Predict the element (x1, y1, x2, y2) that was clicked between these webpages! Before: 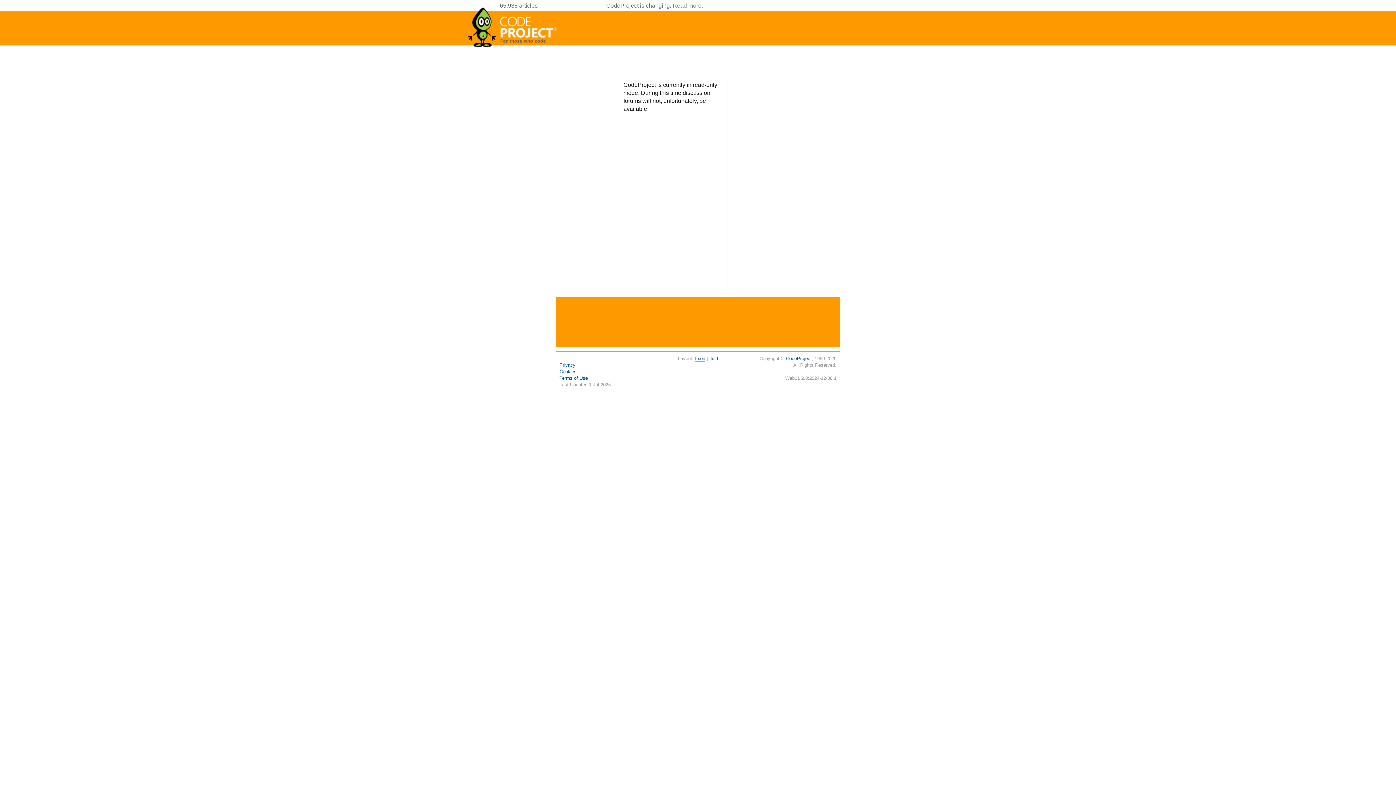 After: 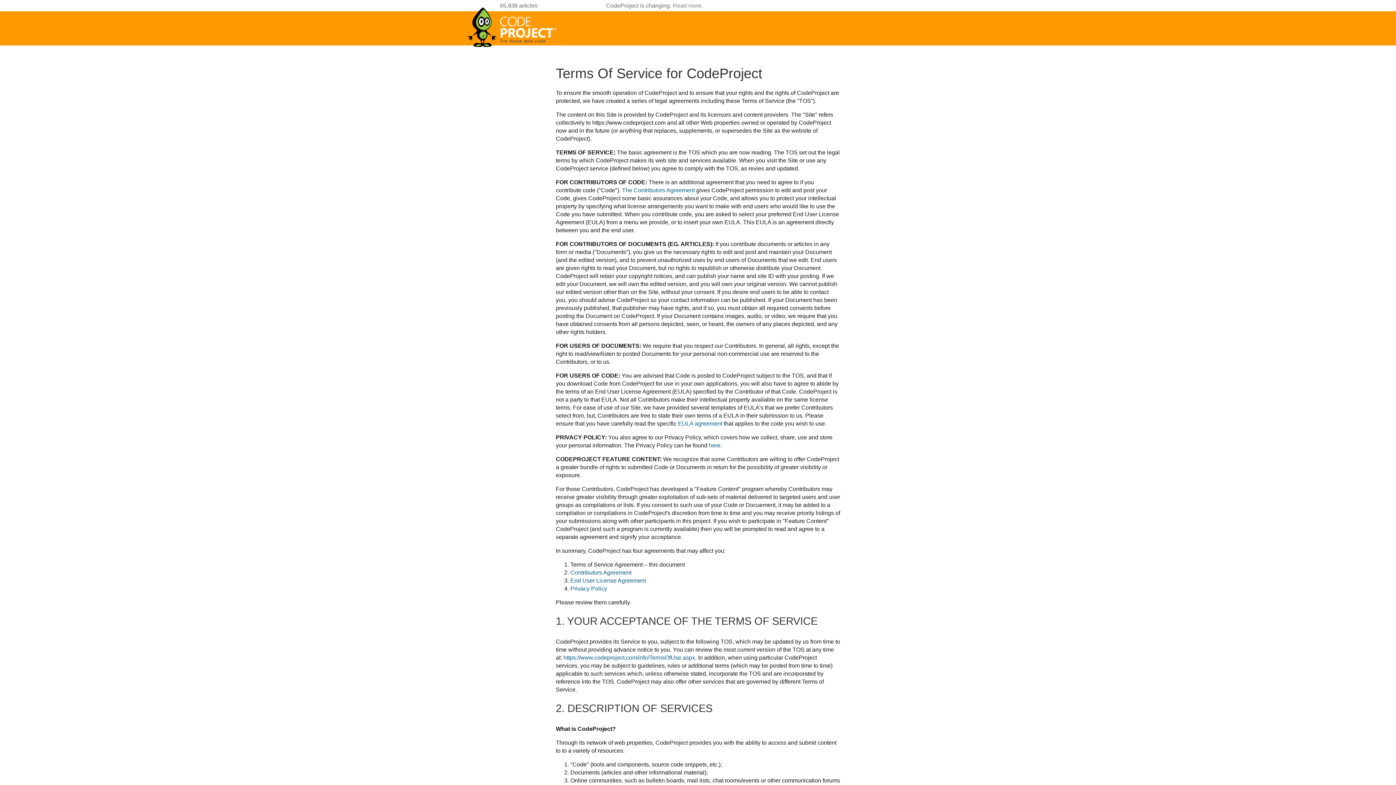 Action: bbox: (559, 375, 588, 381) label: Terms of Use